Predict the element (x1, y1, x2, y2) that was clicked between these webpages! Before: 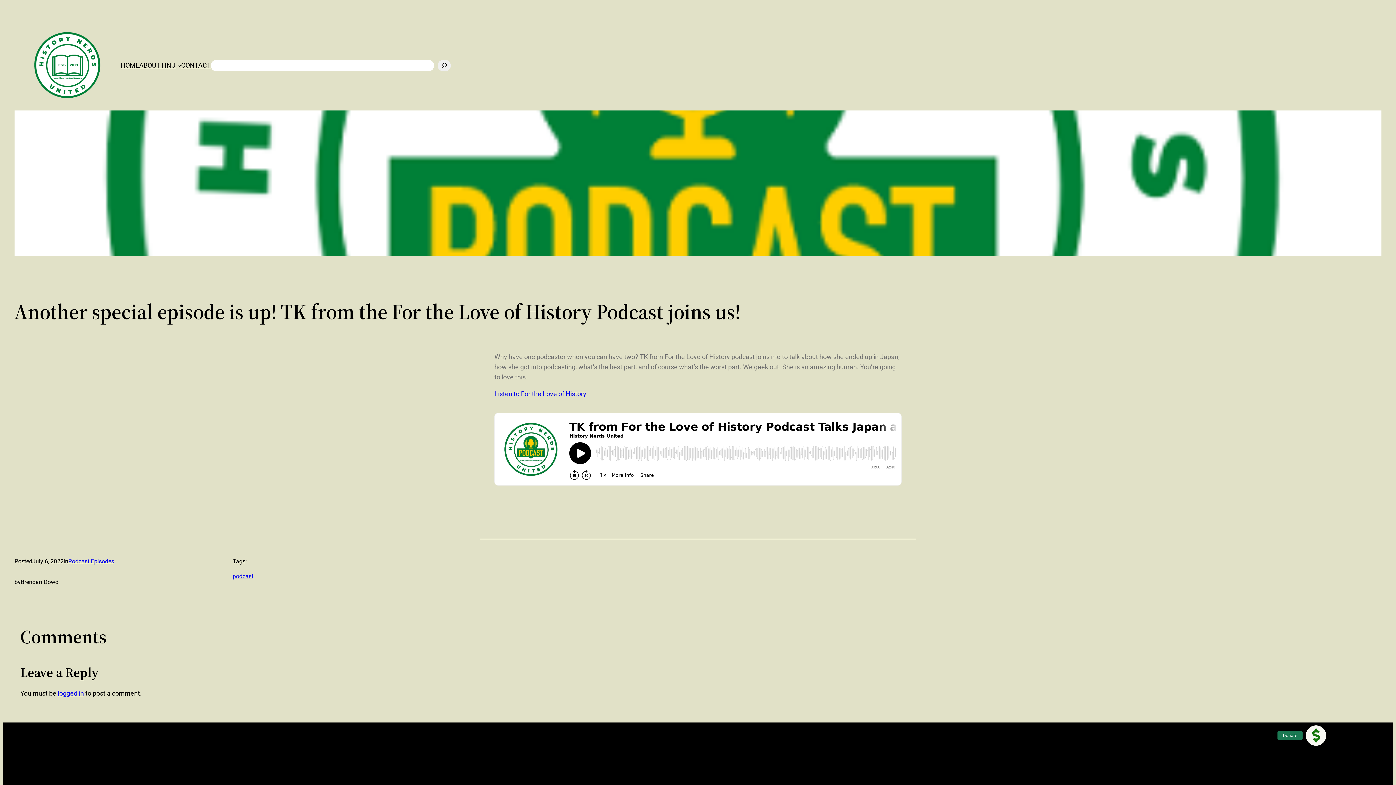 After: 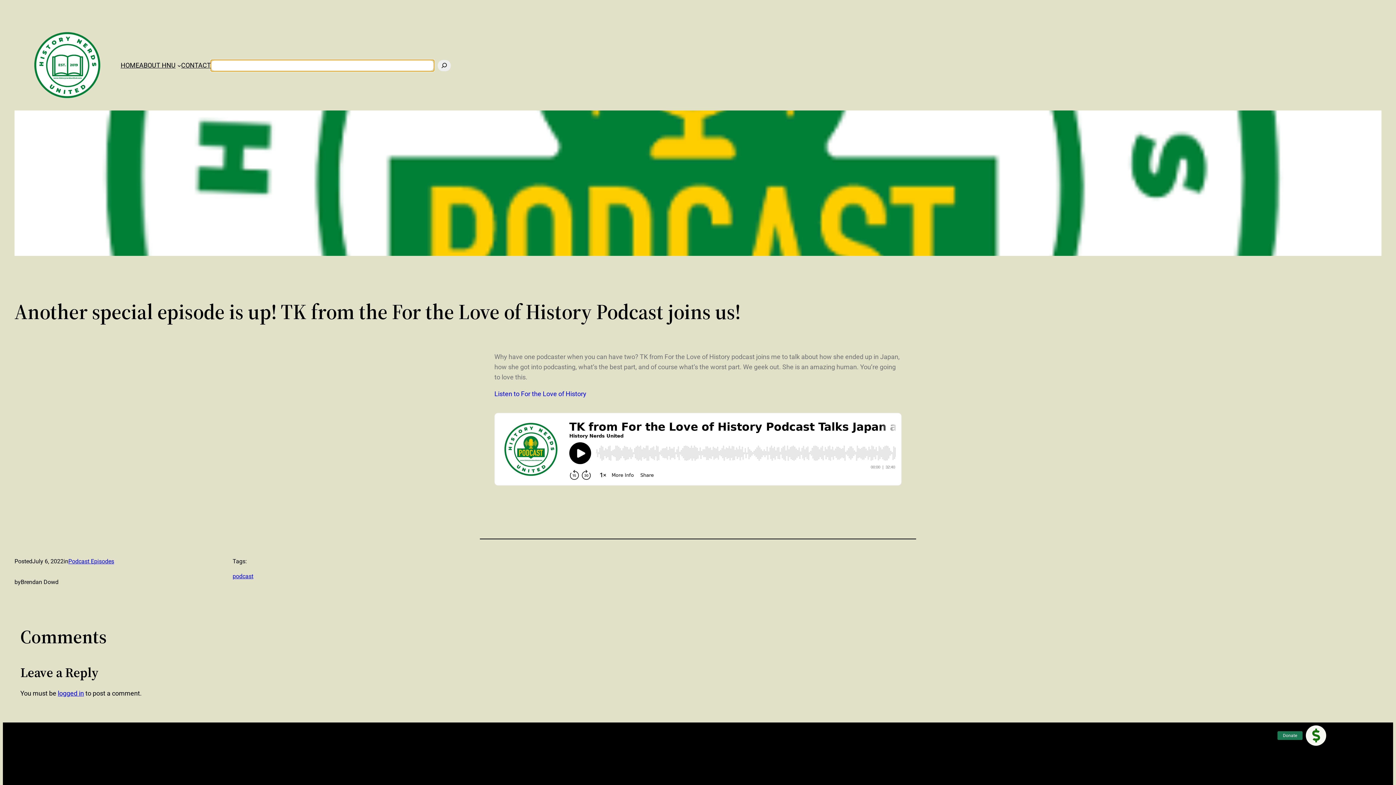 Action: label: Search bbox: (437, 59, 450, 71)